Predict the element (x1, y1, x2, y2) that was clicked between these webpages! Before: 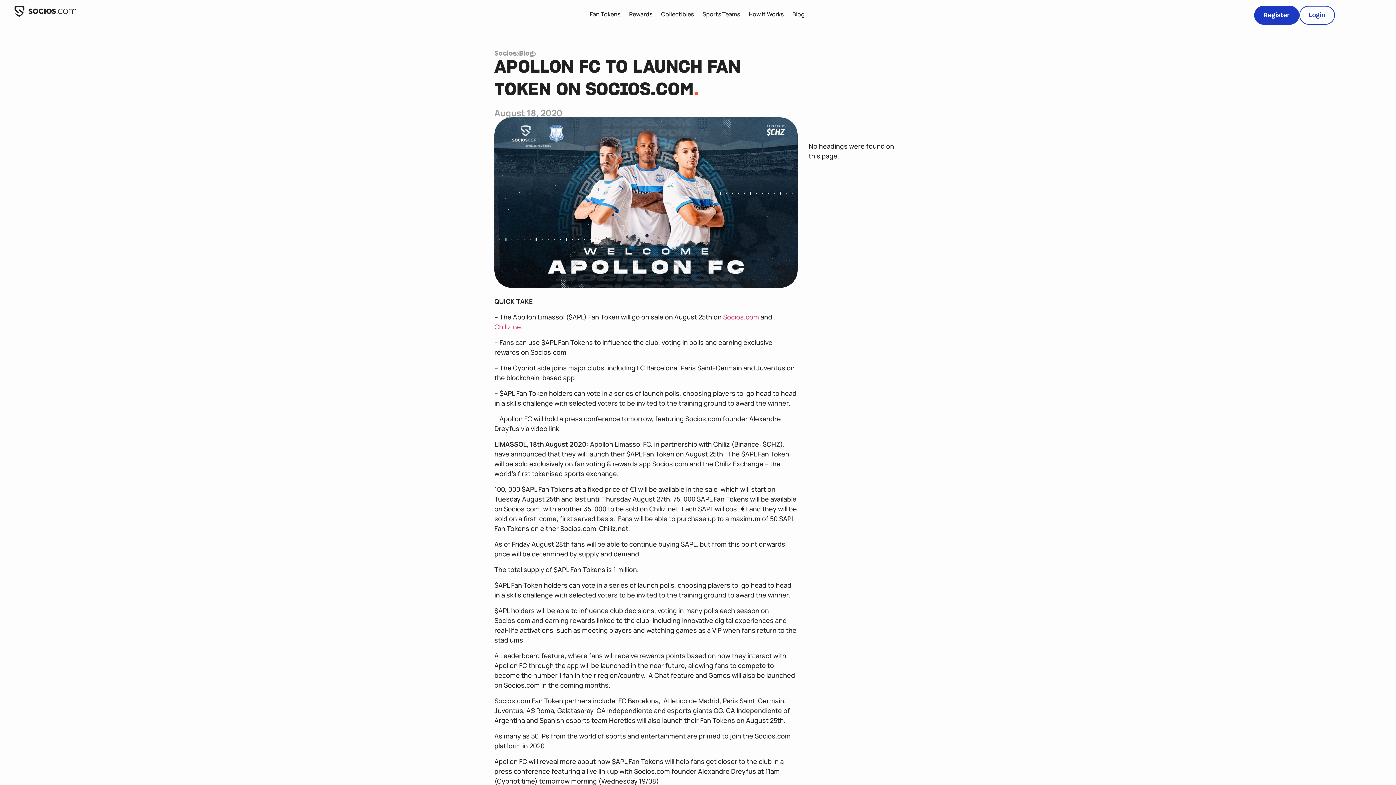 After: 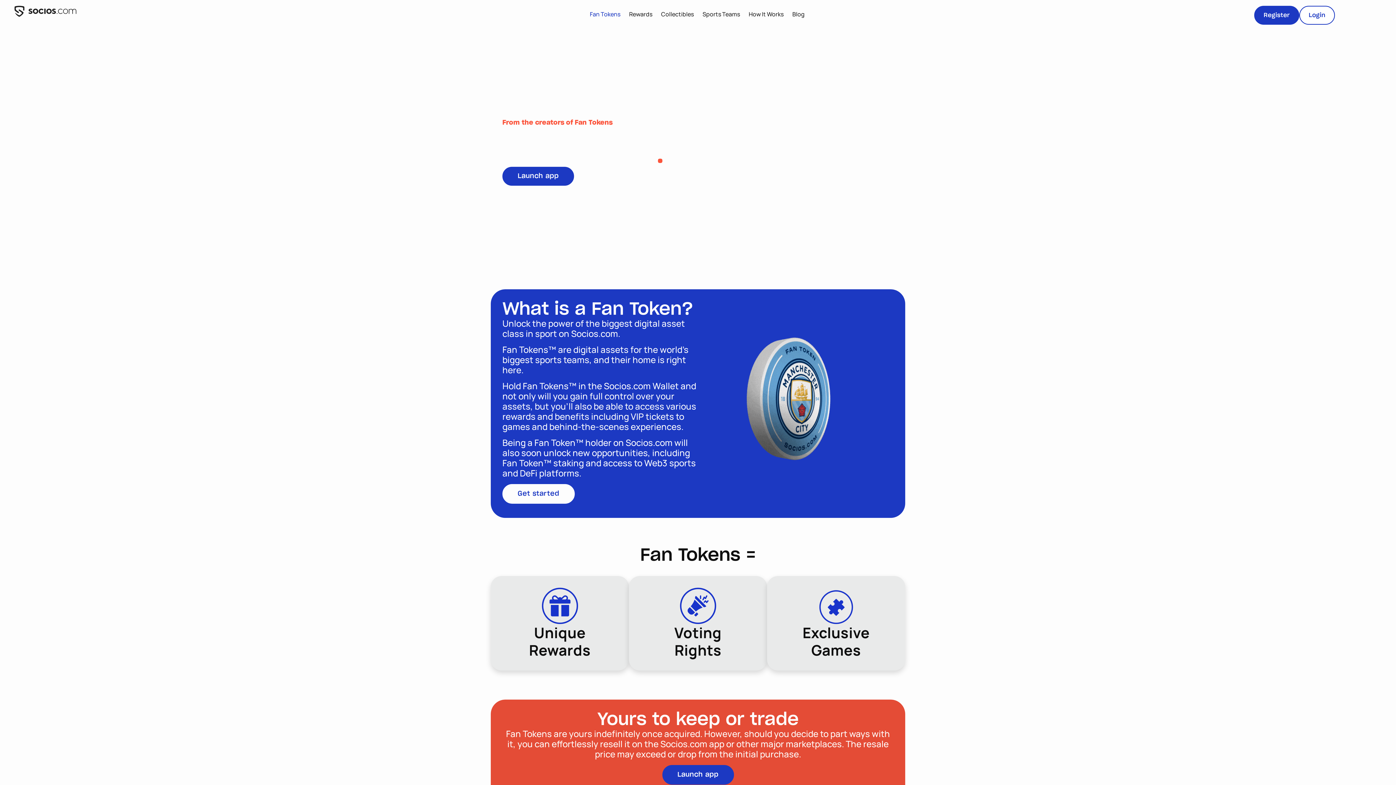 Action: label: Fan Tokens bbox: (587, 5, 623, 22)